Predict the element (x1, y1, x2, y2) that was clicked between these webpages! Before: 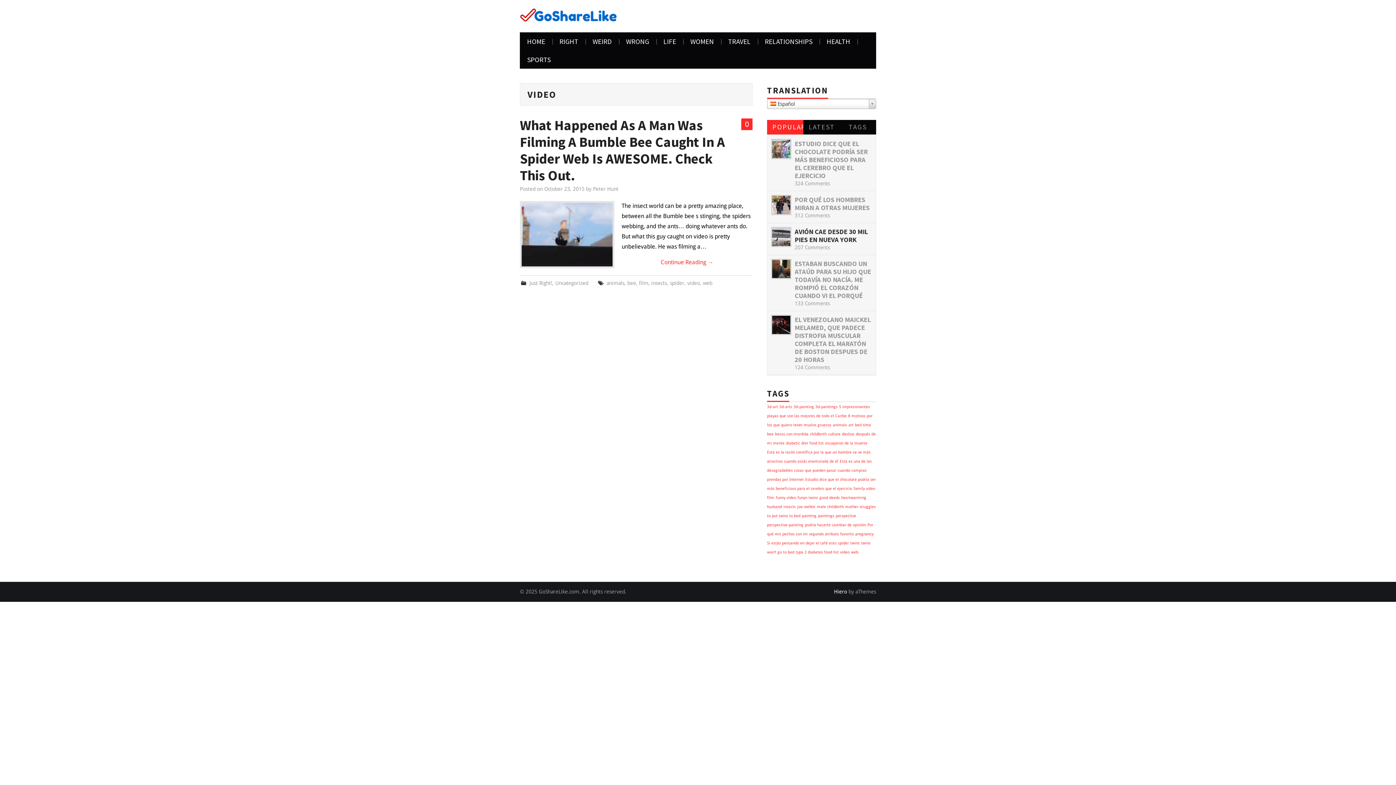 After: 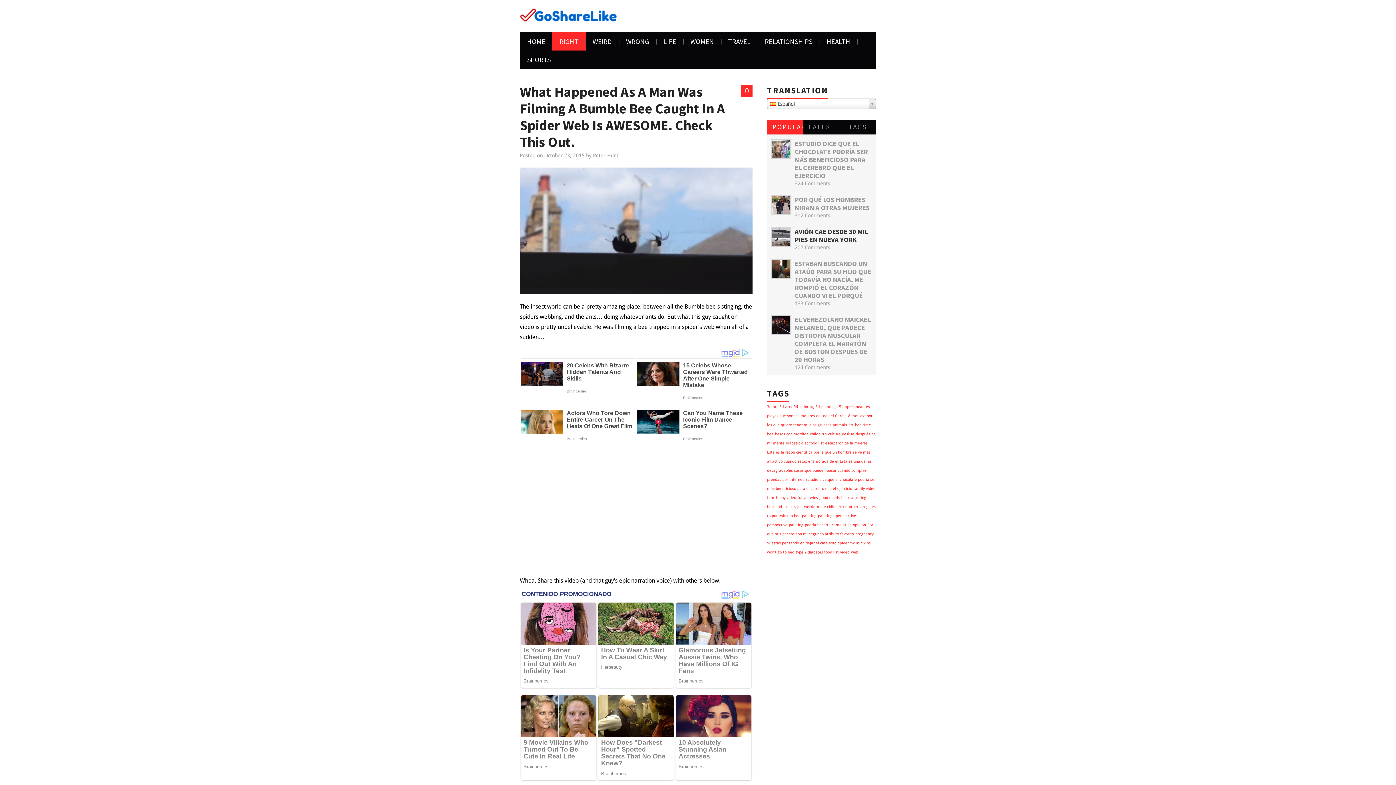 Action: bbox: (544, 186, 584, 192) label: October 23, 2015